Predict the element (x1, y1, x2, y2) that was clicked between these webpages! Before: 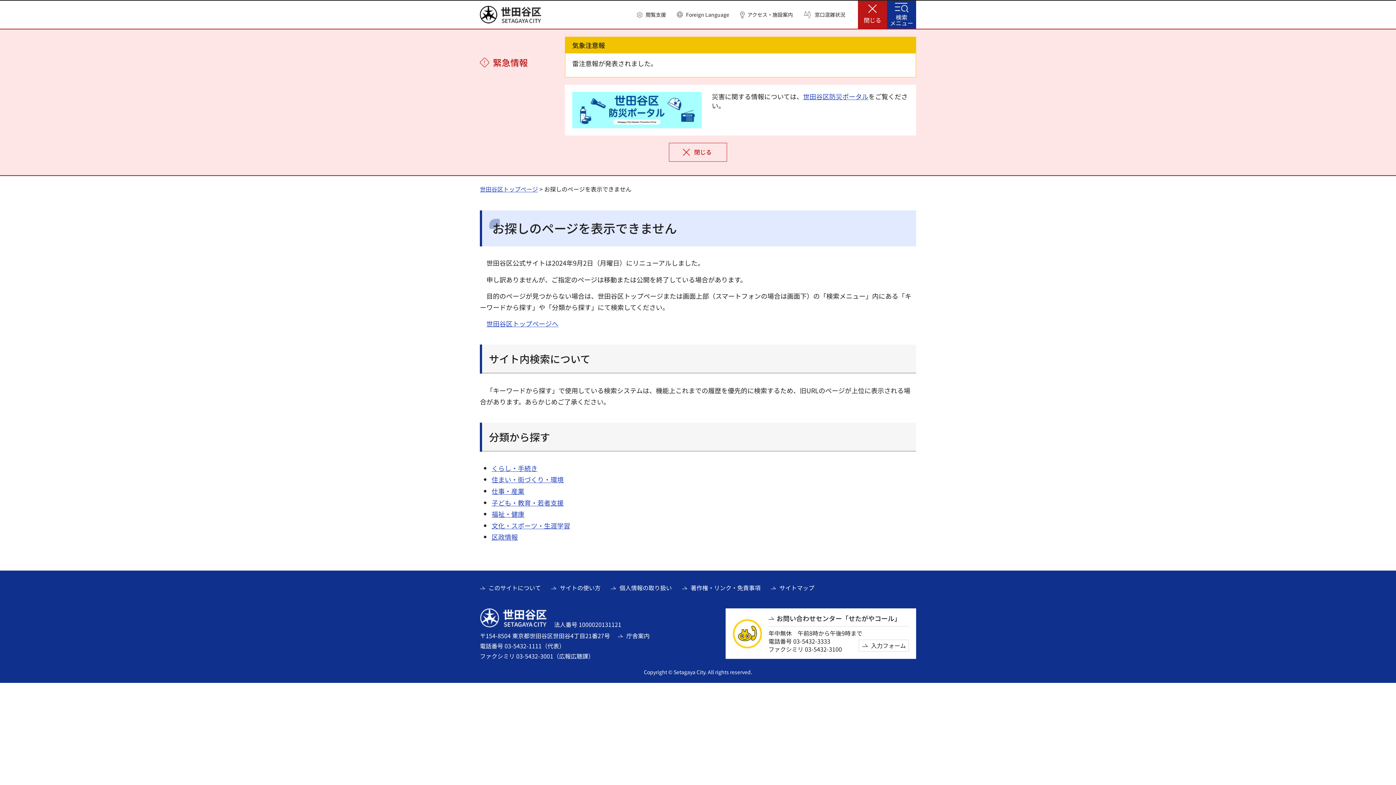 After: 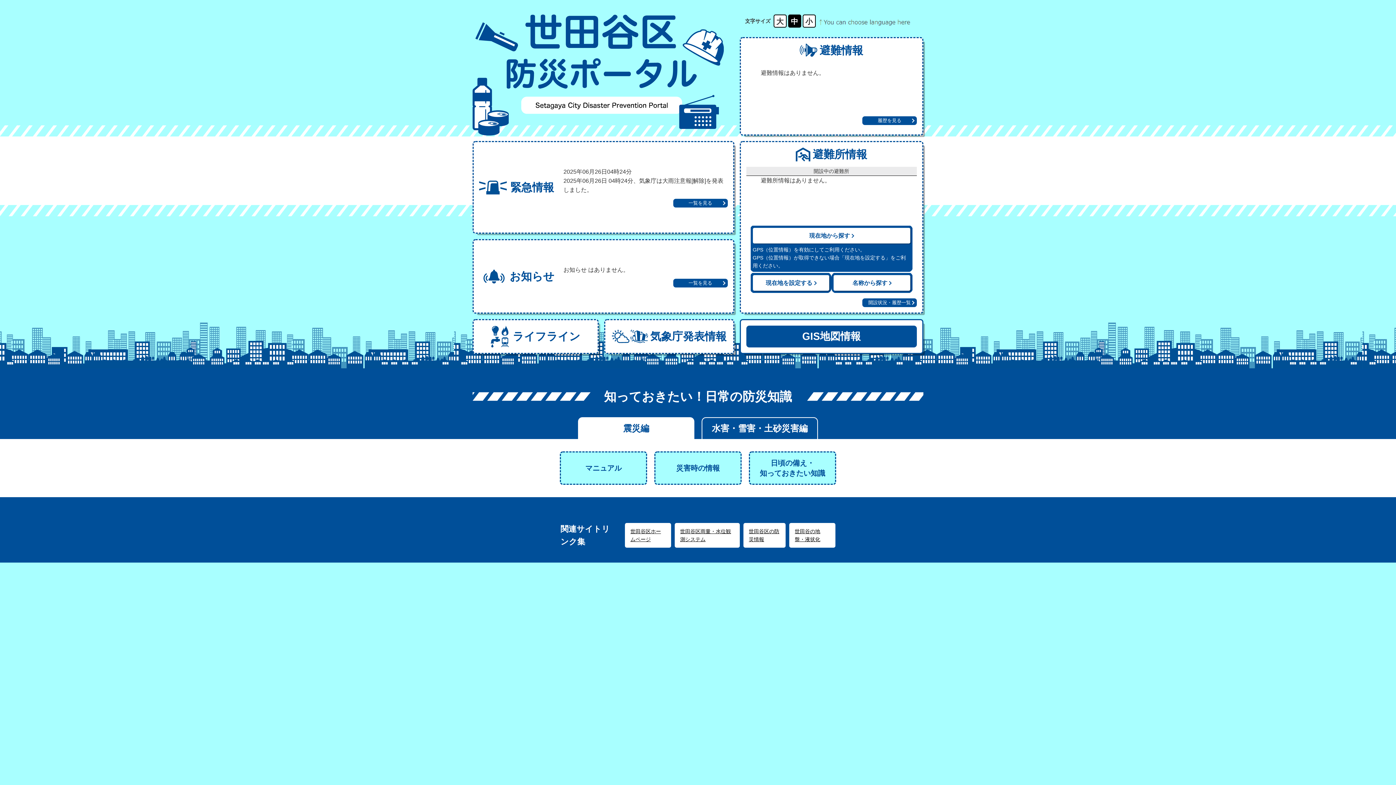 Action: bbox: (803, 91, 868, 101) label: 世田谷区防災ポータル